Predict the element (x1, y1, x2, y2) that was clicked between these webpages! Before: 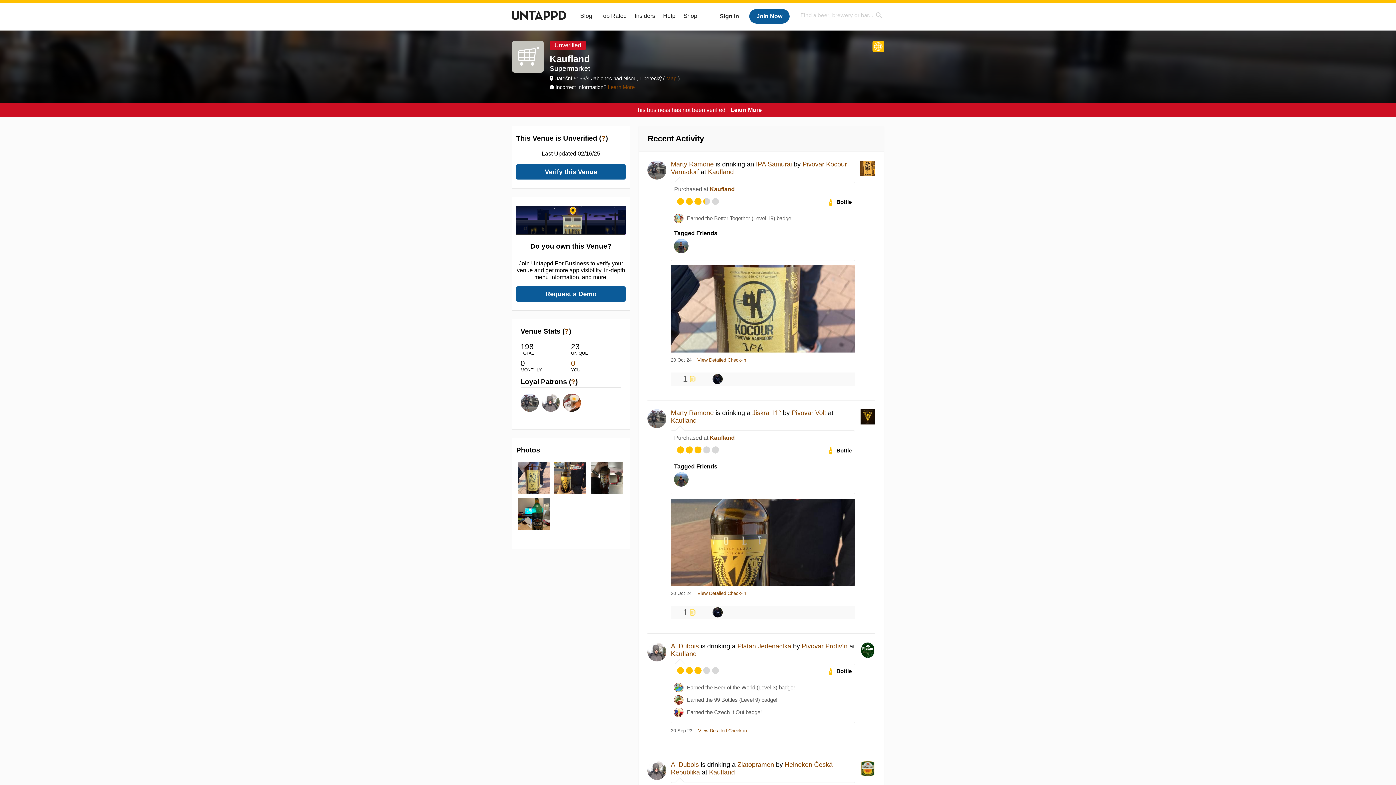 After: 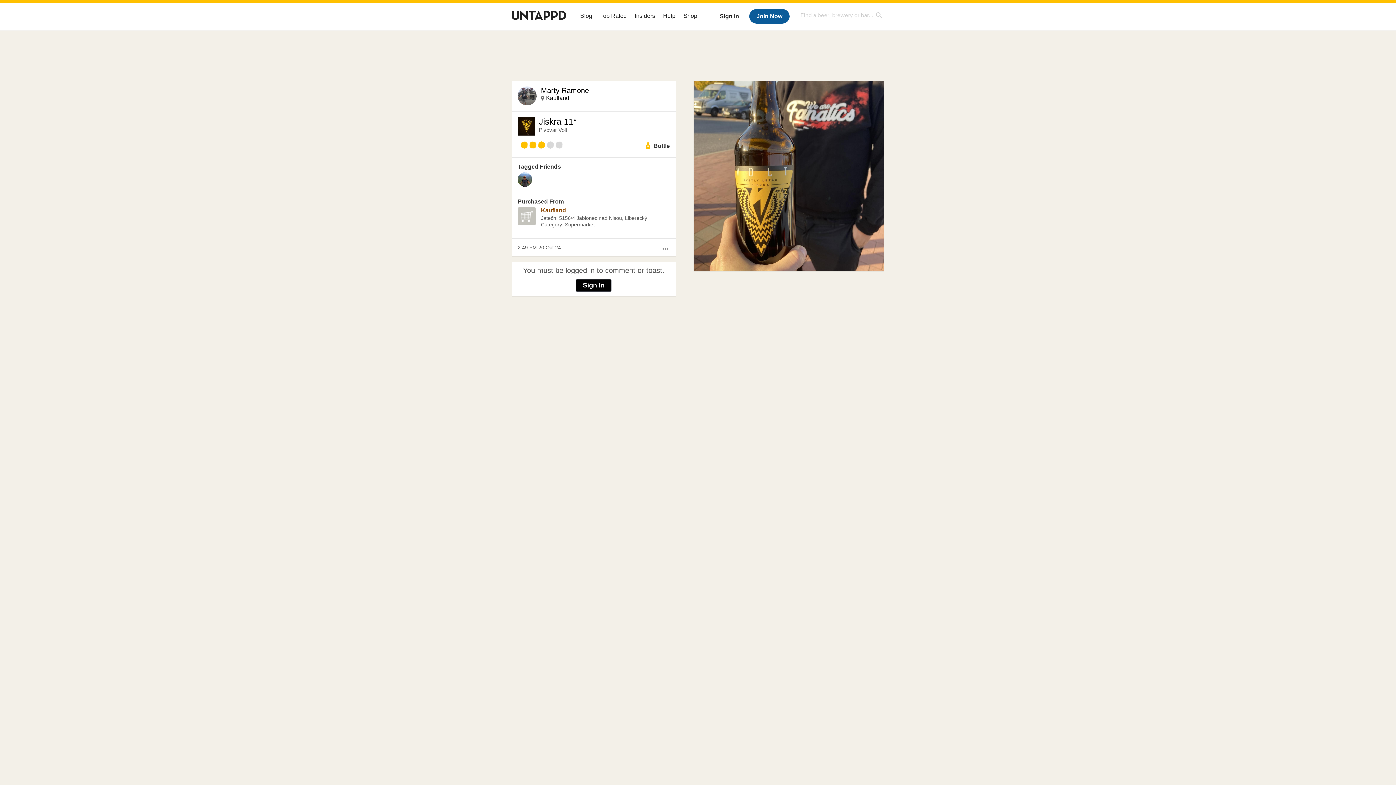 Action: bbox: (554, 462, 586, 495)